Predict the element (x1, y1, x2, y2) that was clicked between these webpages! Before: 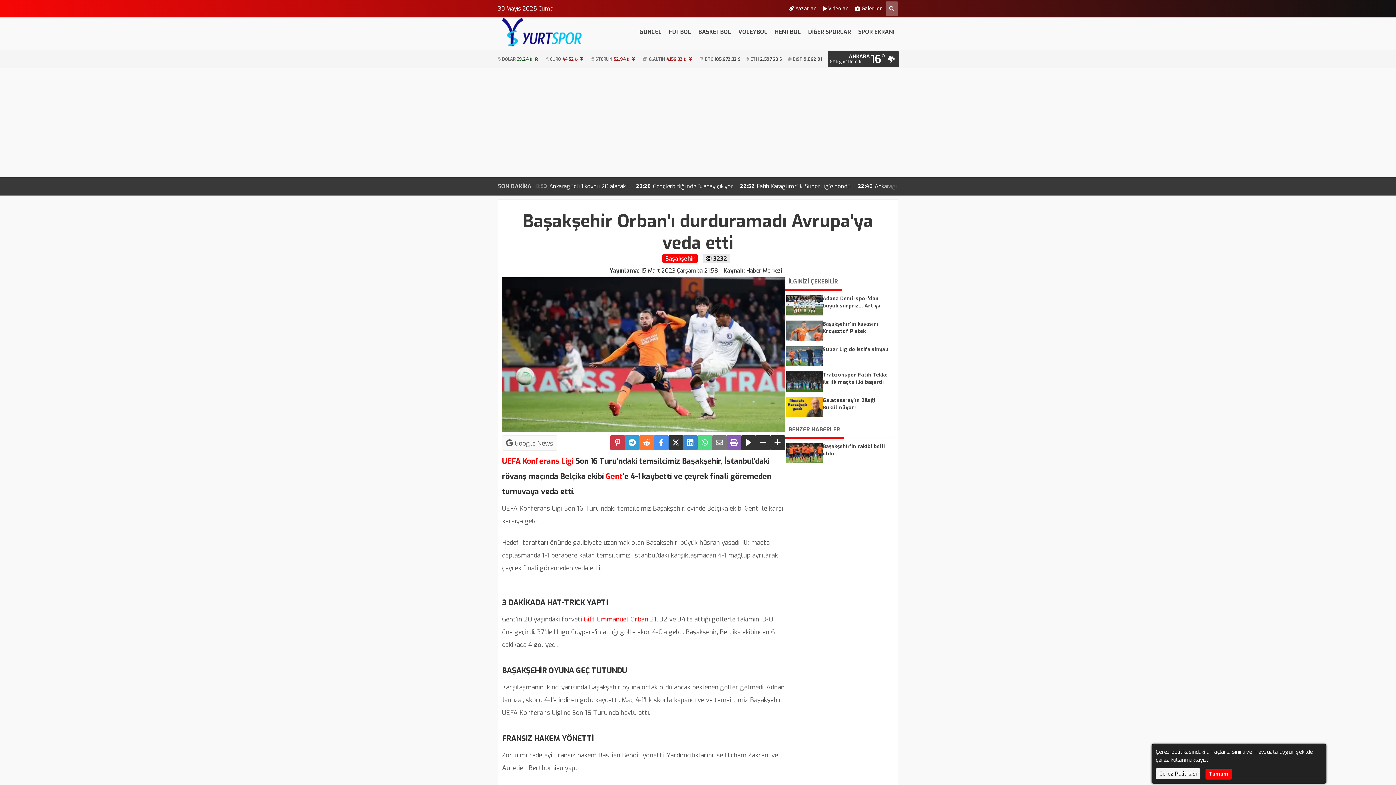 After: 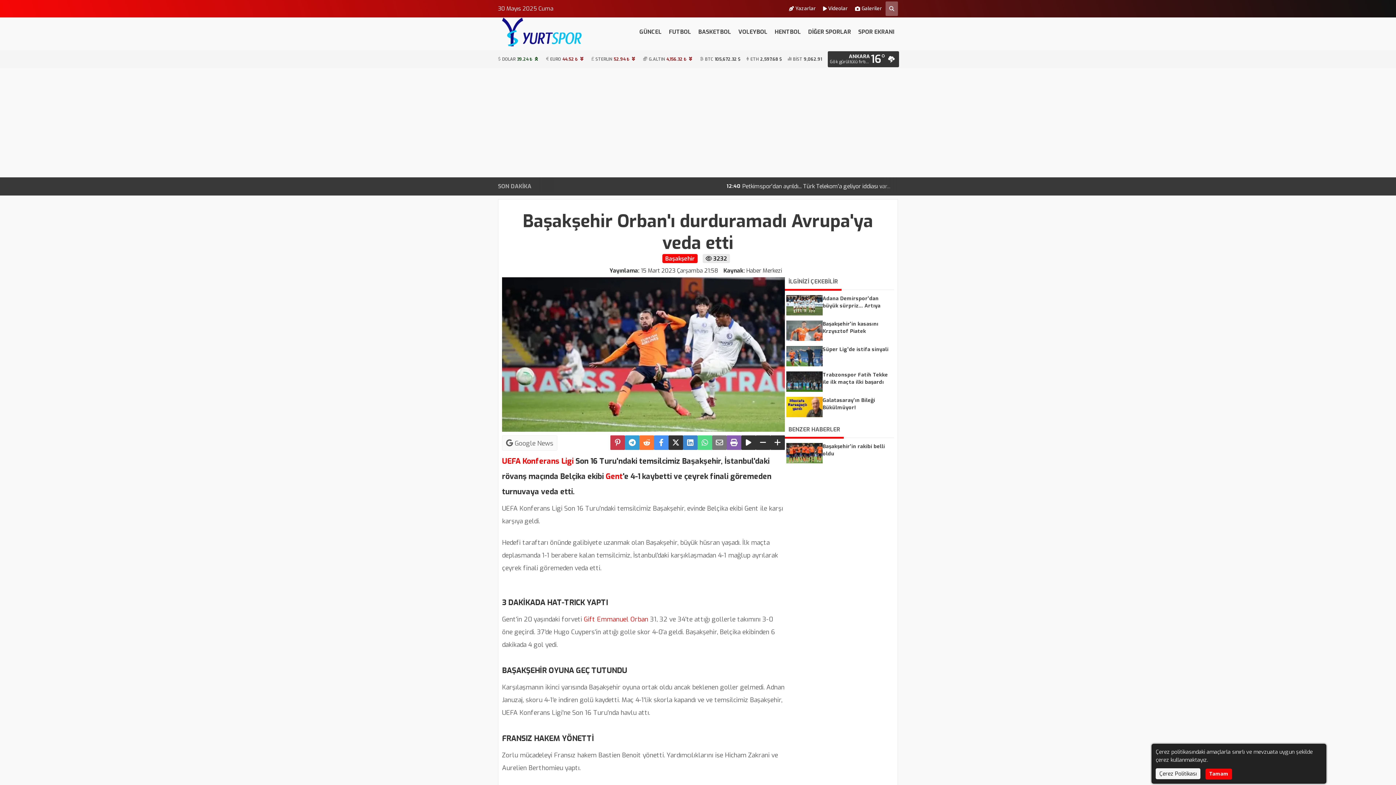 Action: bbox: (786, 393, 892, 413) label: Galatasaray’ın Bileği Bükülmüyor!